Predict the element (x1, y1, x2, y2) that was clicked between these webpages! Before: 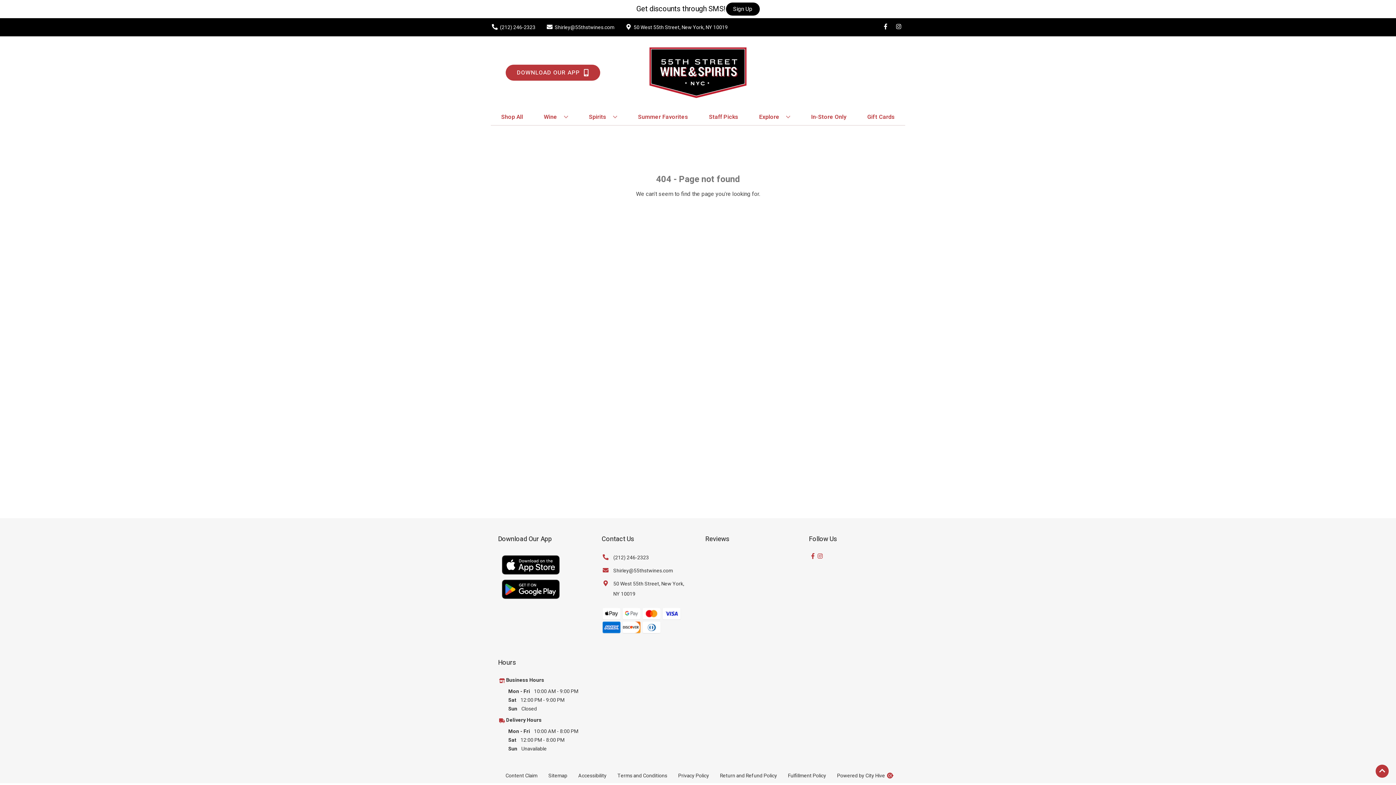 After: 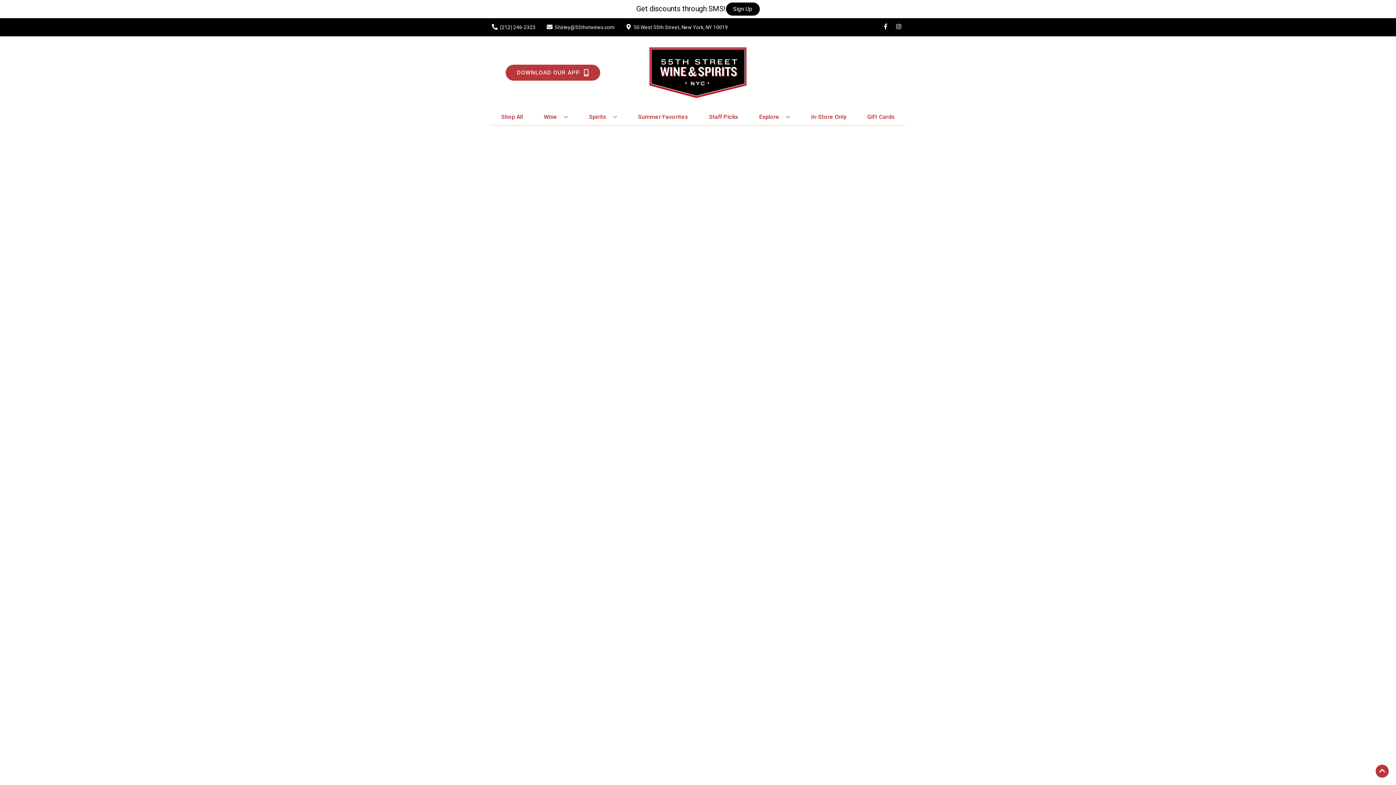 Action: bbox: (706, 109, 741, 125) label: Staff Picks